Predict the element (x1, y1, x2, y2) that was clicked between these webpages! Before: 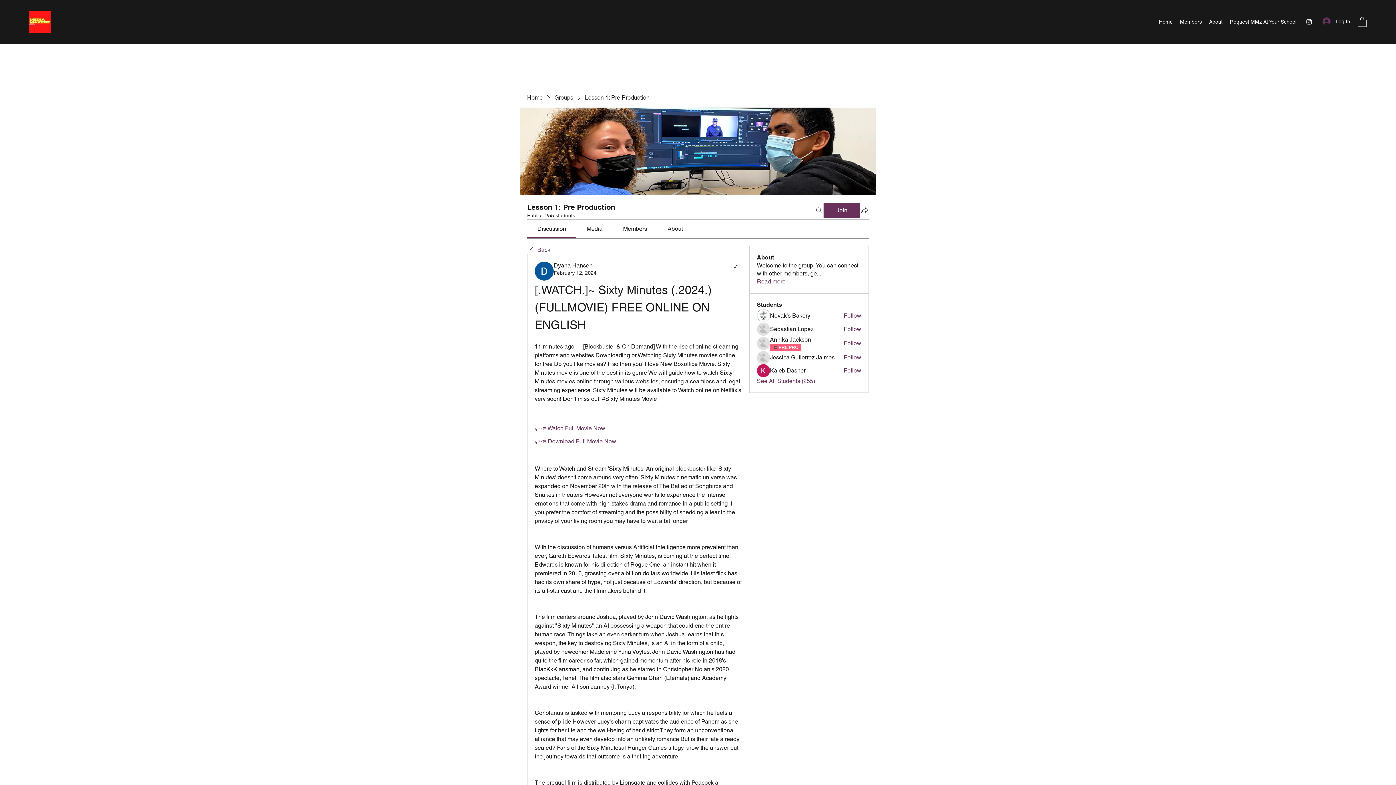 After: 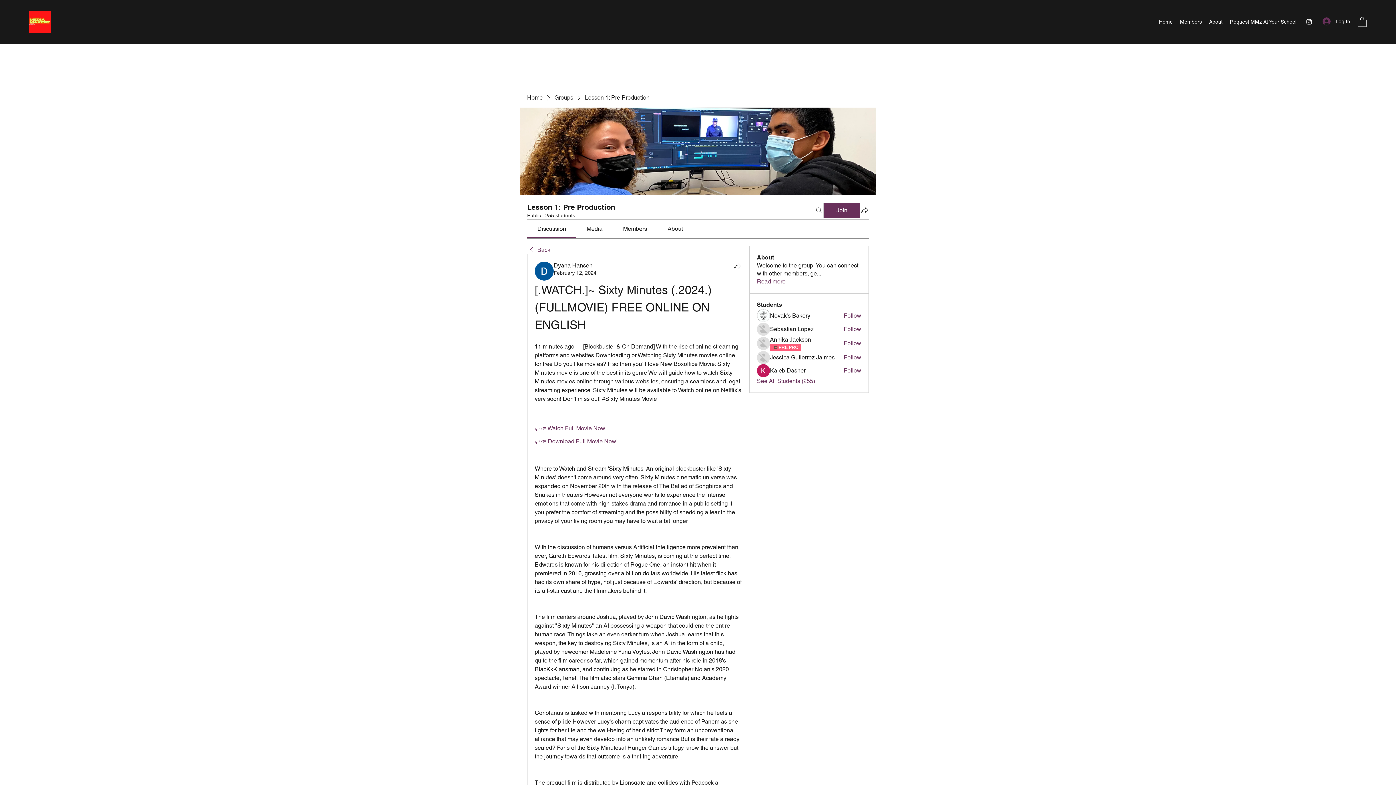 Action: bbox: (843, 311, 861, 319) label: Follow